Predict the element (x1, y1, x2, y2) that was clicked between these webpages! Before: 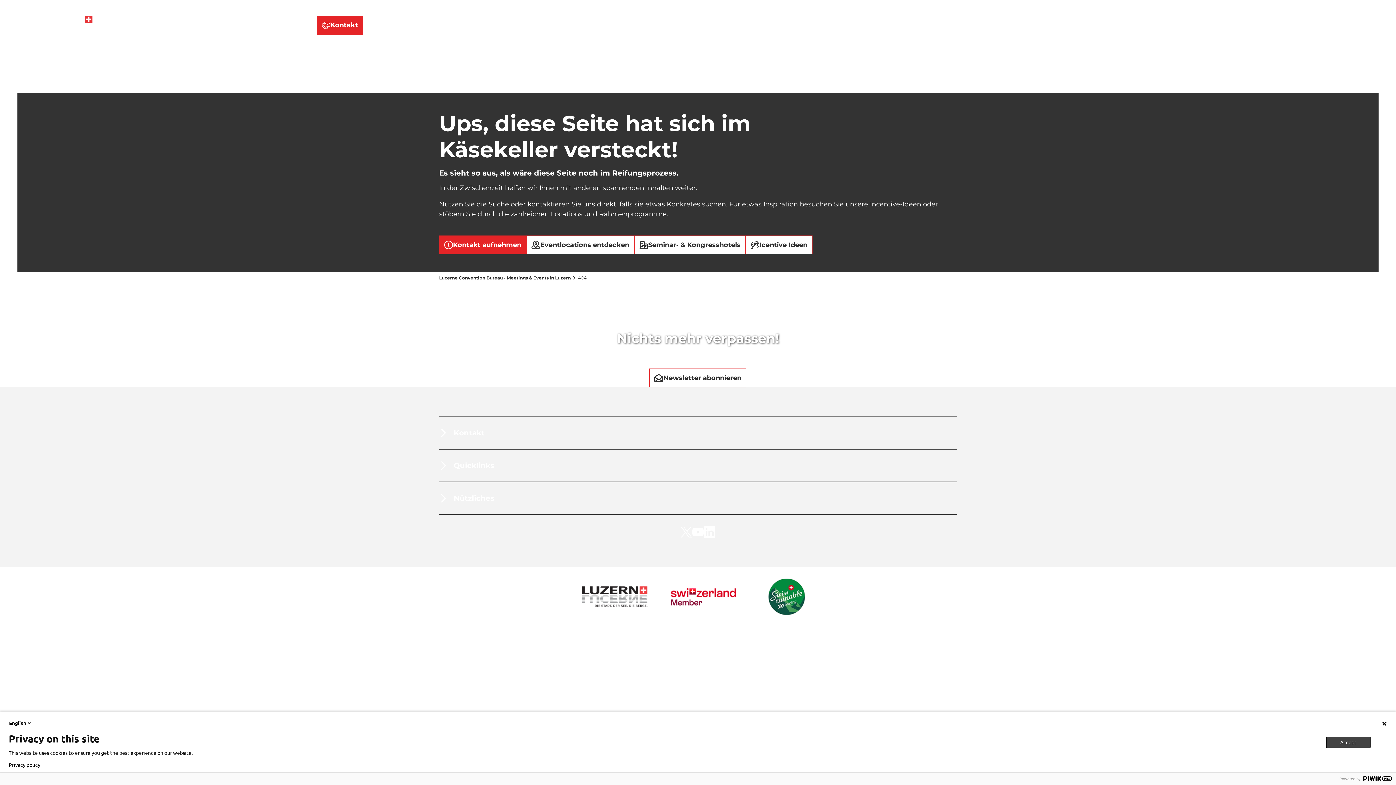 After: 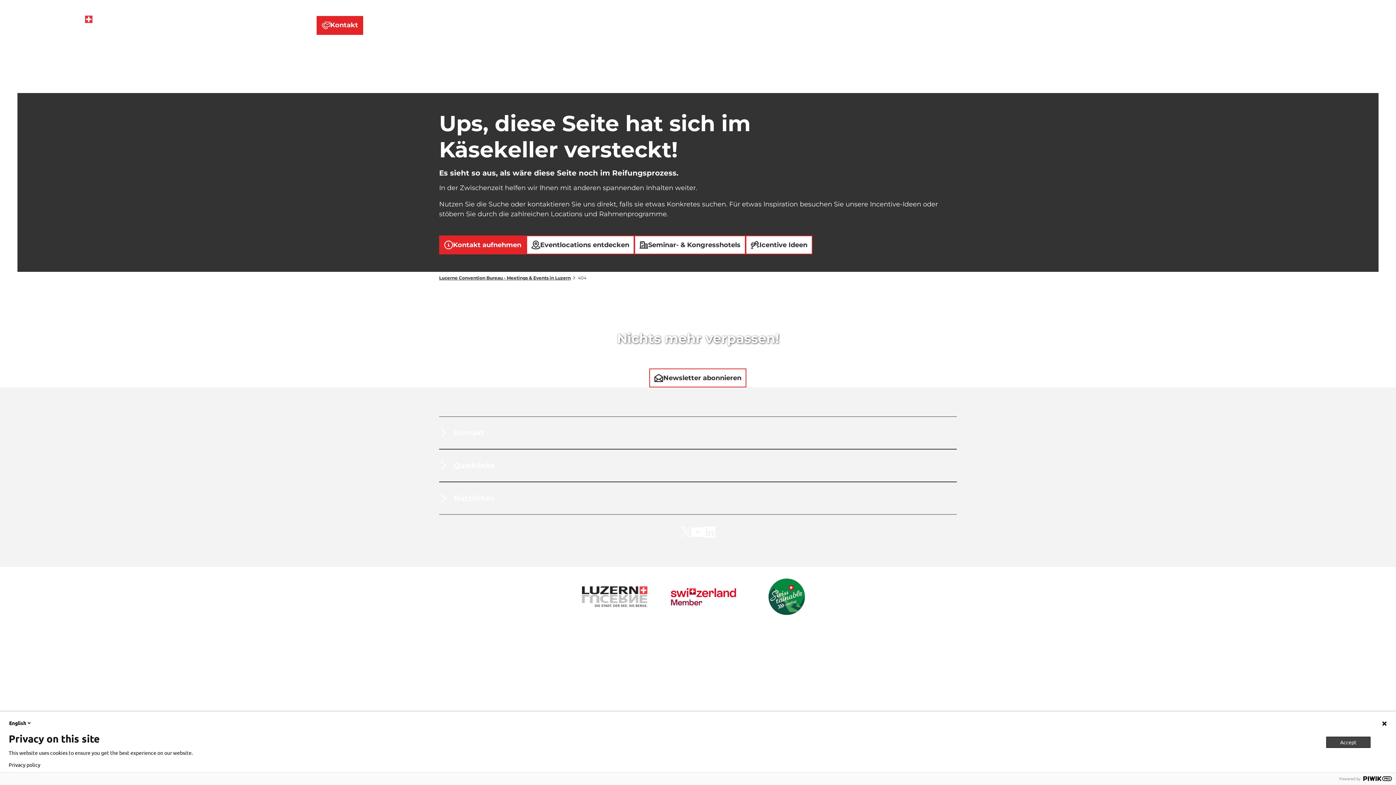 Action: bbox: (692, 526, 704, 538)